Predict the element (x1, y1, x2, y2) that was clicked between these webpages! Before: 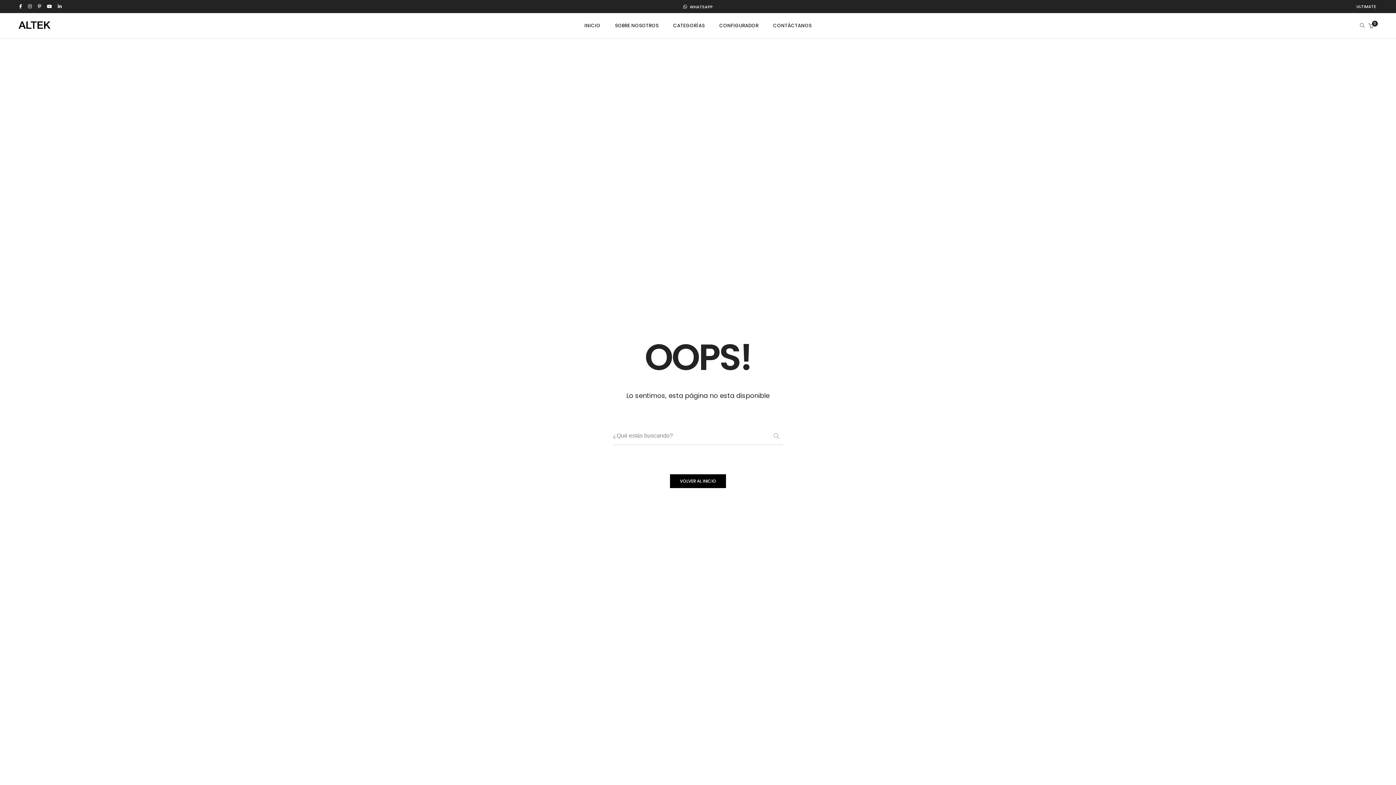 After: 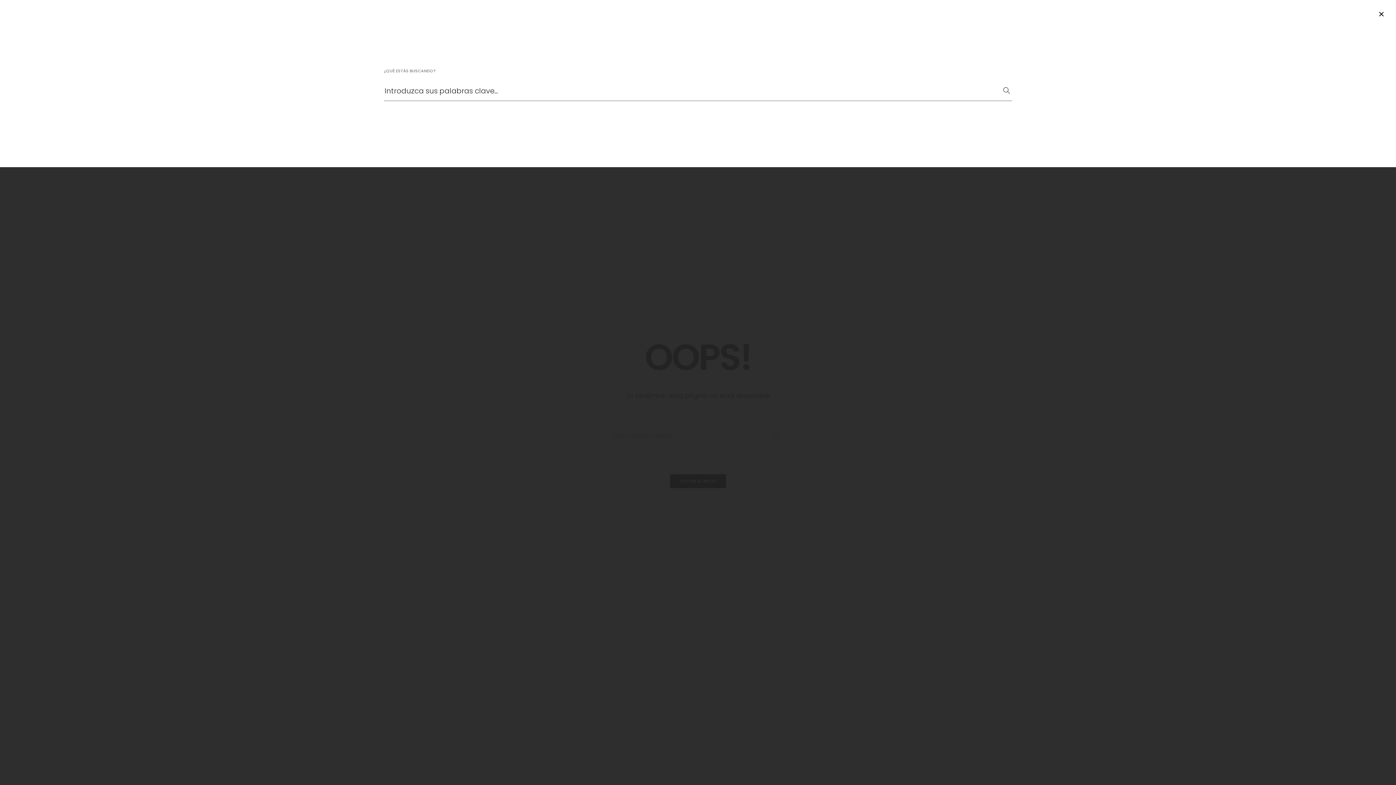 Action: bbox: (1360, 23, 1365, 29)